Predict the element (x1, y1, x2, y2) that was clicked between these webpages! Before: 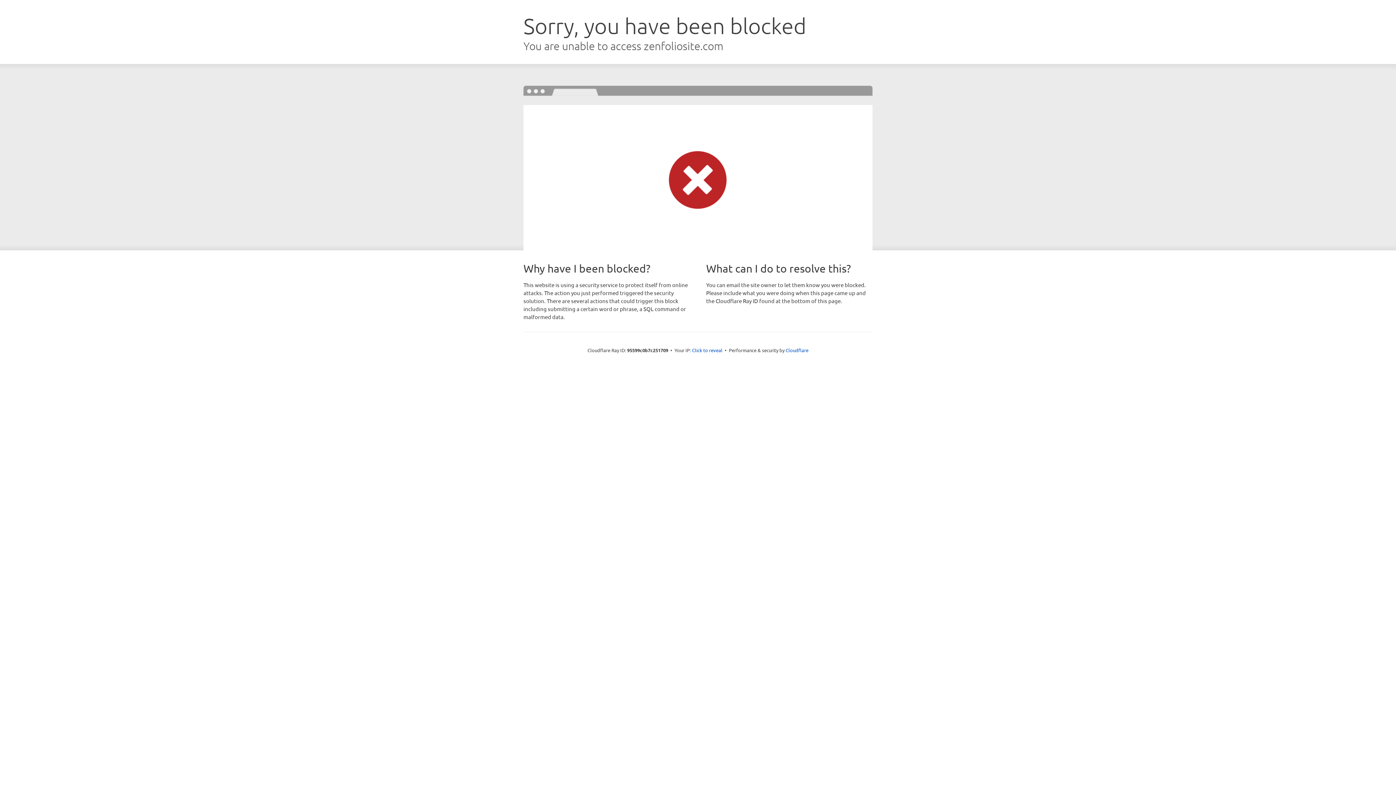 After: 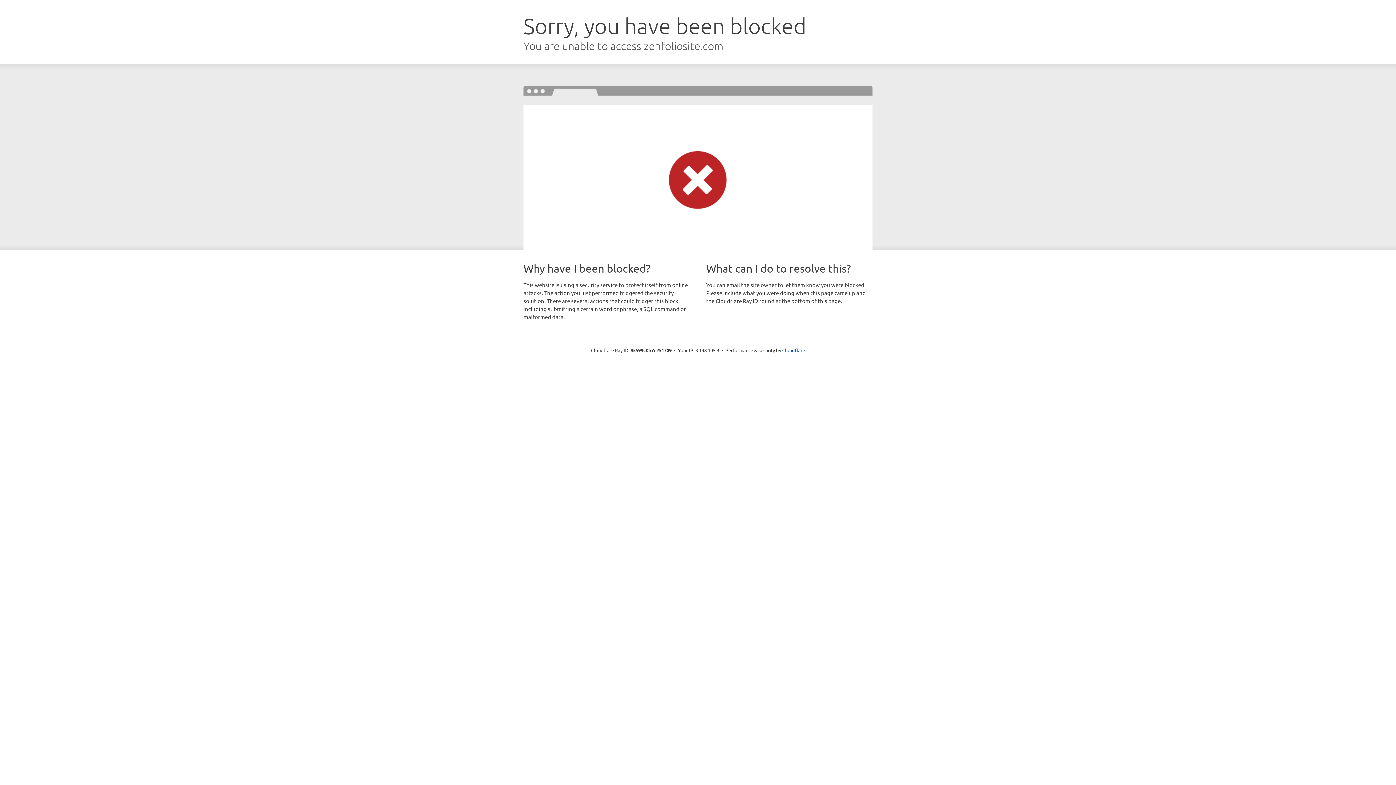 Action: bbox: (692, 346, 722, 353) label: Click to reveal